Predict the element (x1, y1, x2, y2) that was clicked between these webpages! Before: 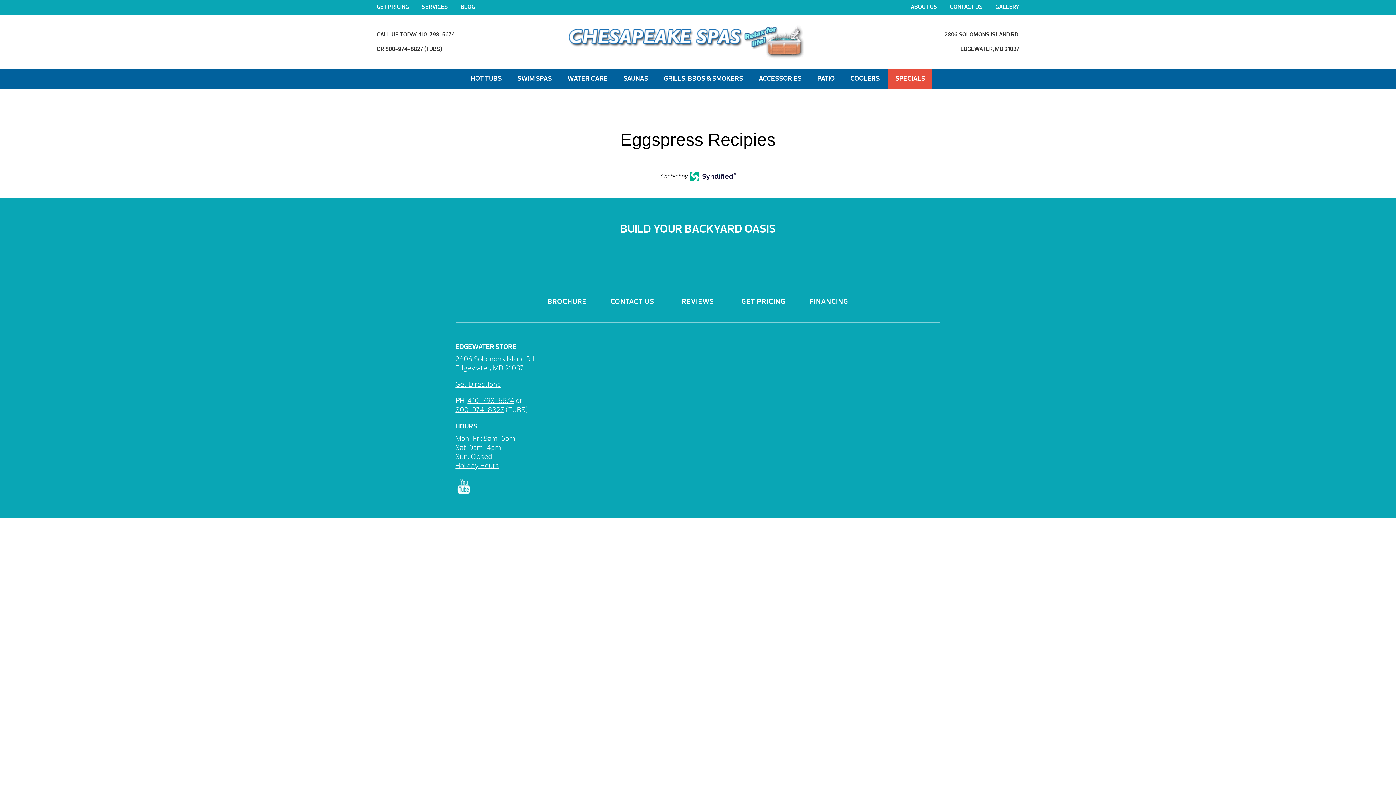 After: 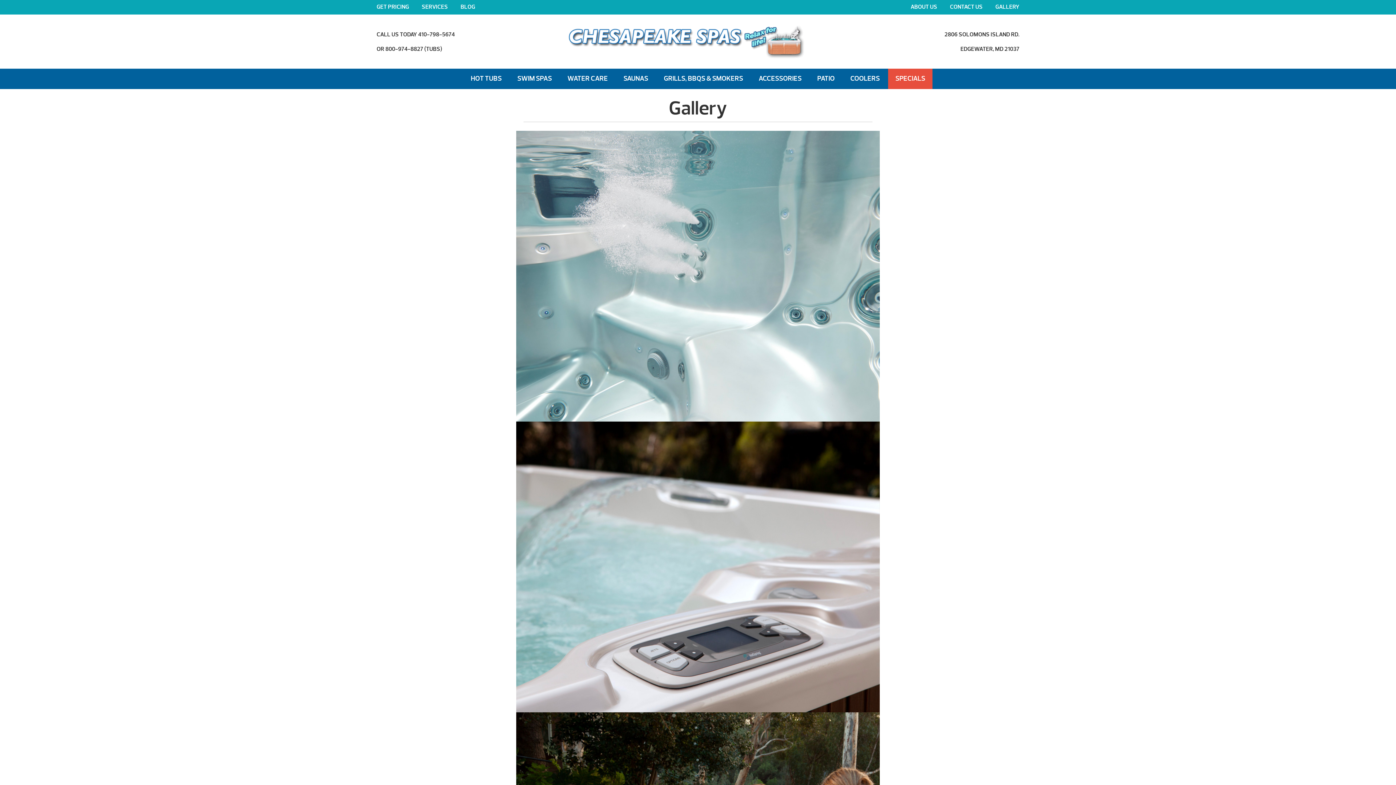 Action: bbox: (995, 3, 1019, 10) label: GALLERY